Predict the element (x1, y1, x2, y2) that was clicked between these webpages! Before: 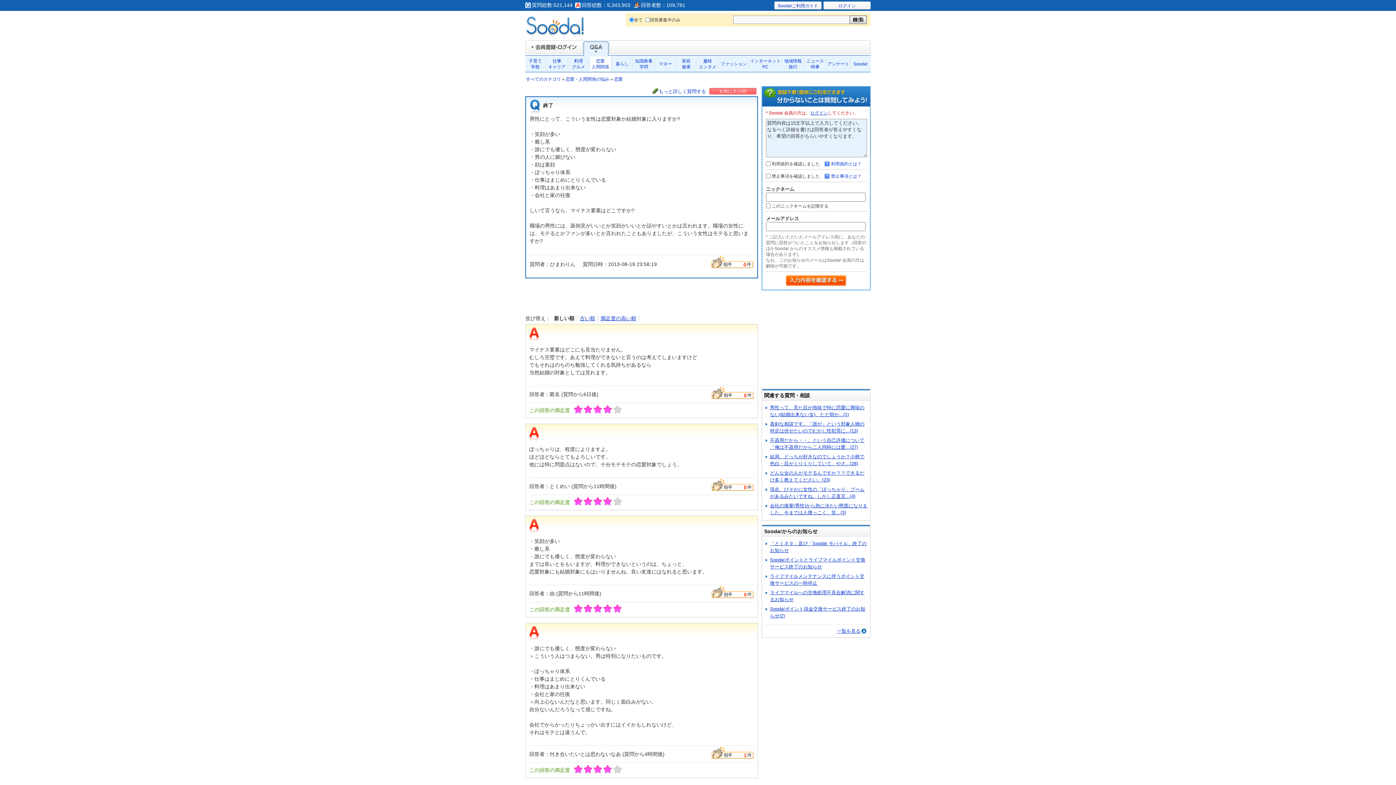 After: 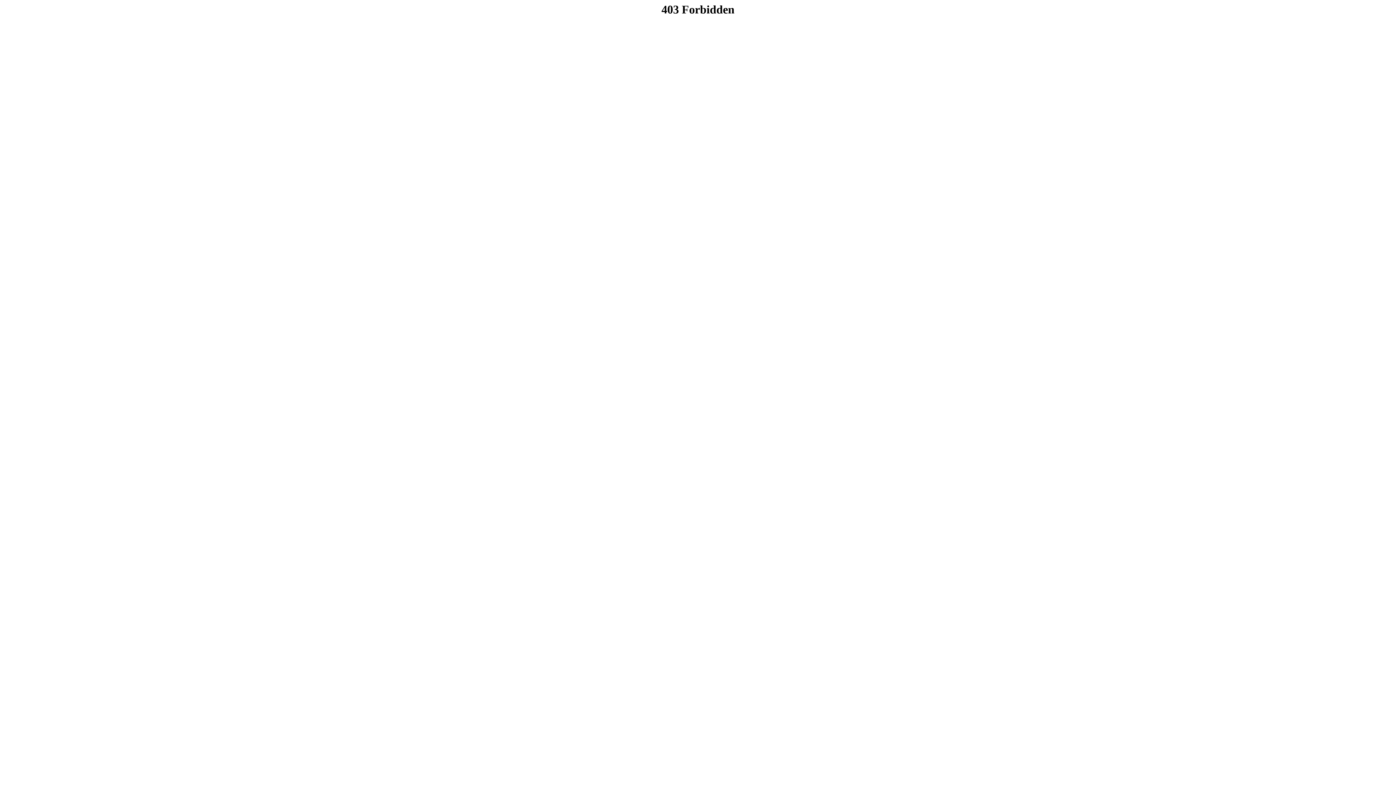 Action: bbox: (778, 3, 818, 8) label: Sooda!ご利用ガイド